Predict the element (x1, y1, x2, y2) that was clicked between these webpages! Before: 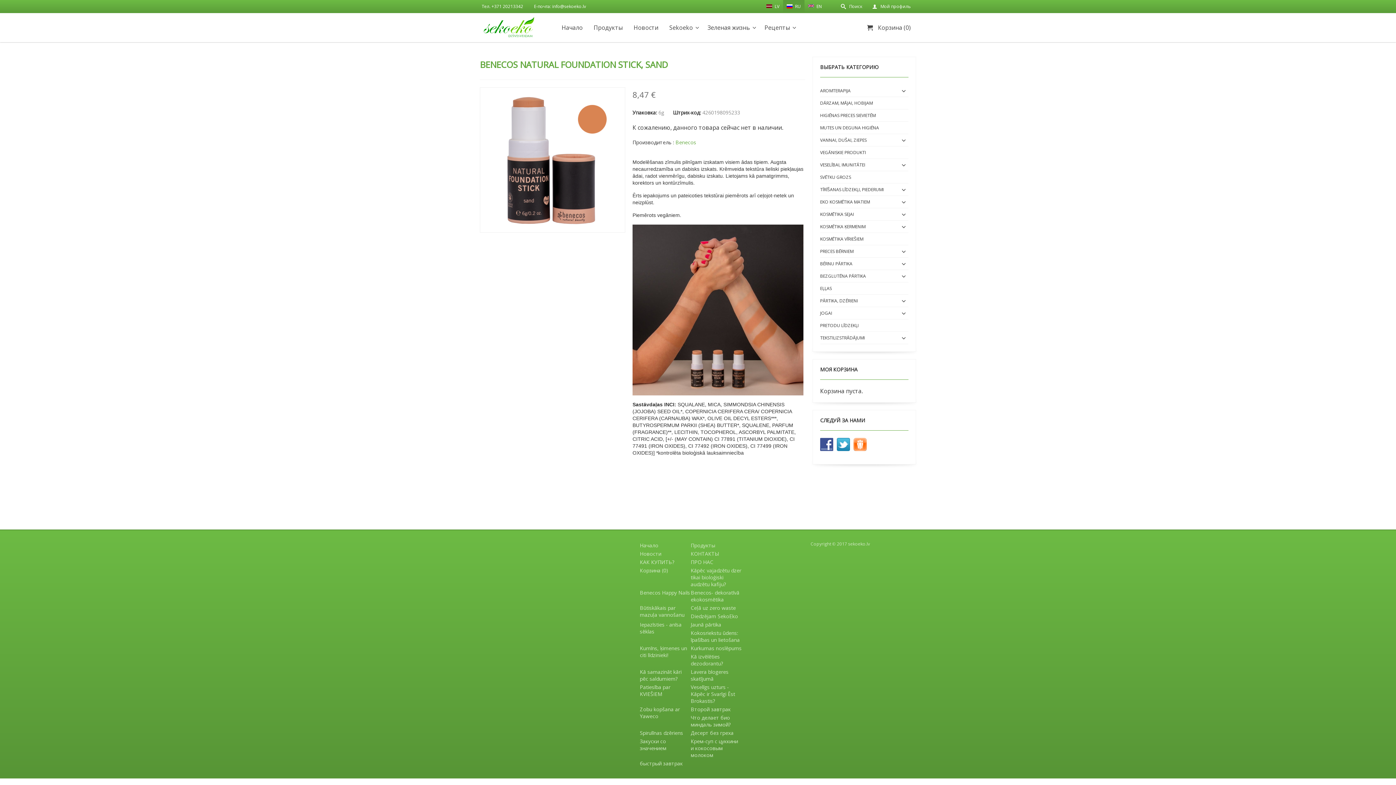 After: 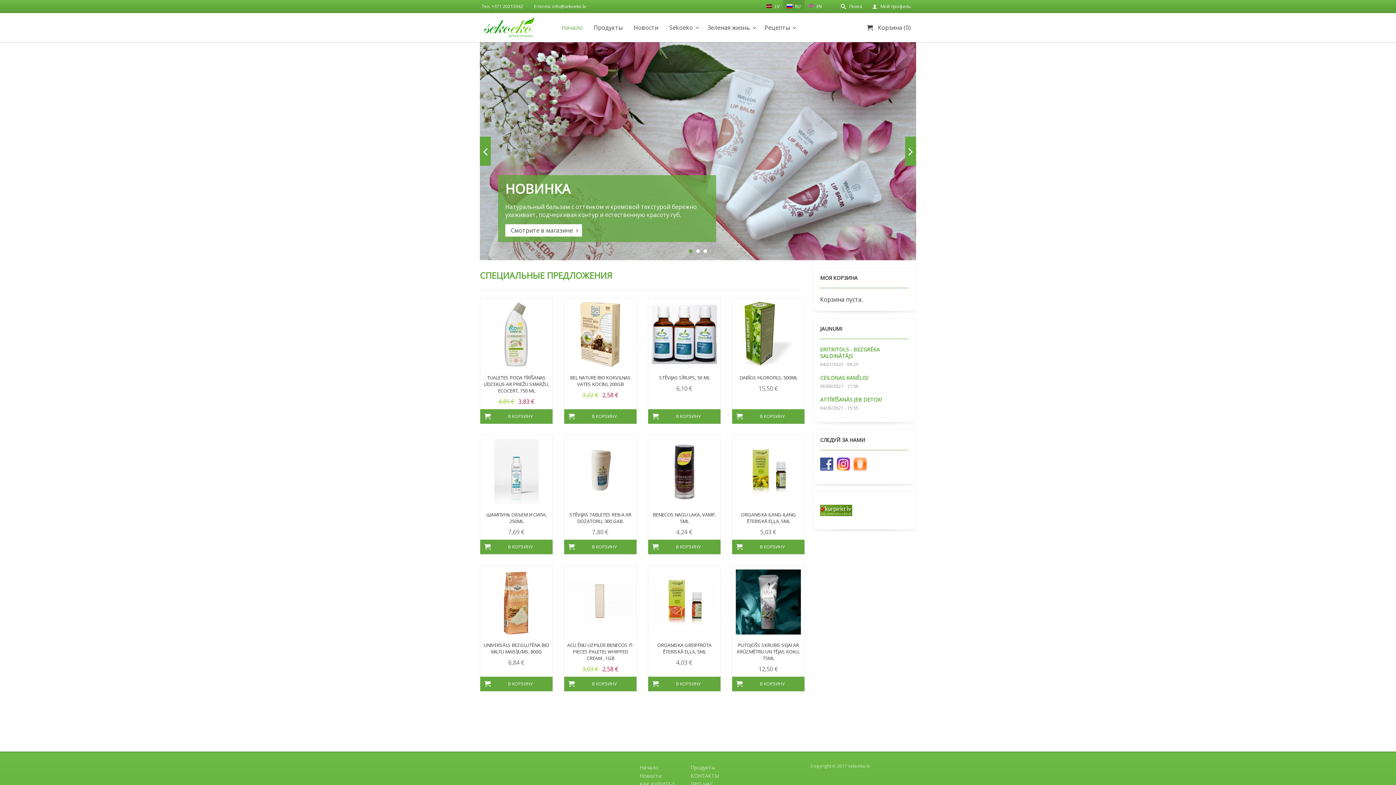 Action: bbox: (483, 13, 534, 41)